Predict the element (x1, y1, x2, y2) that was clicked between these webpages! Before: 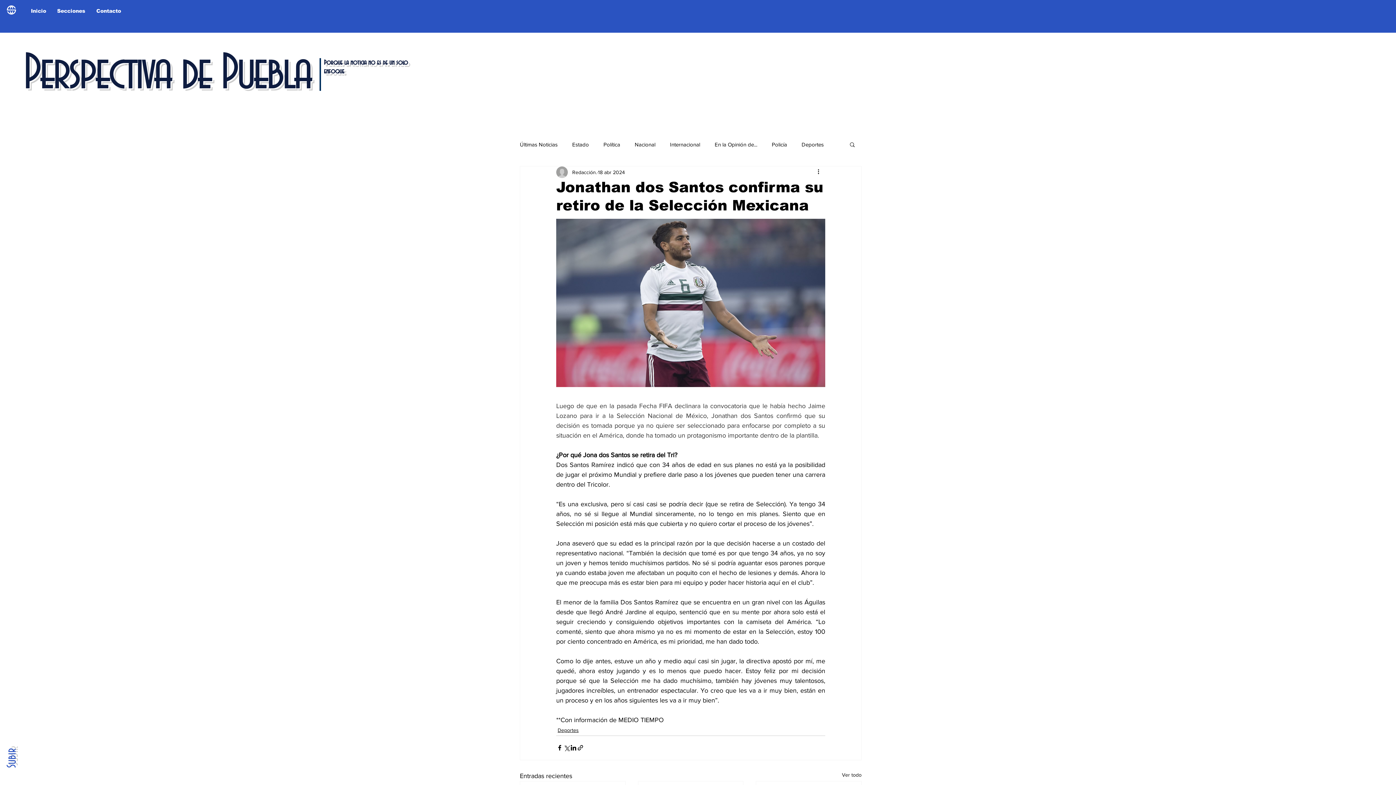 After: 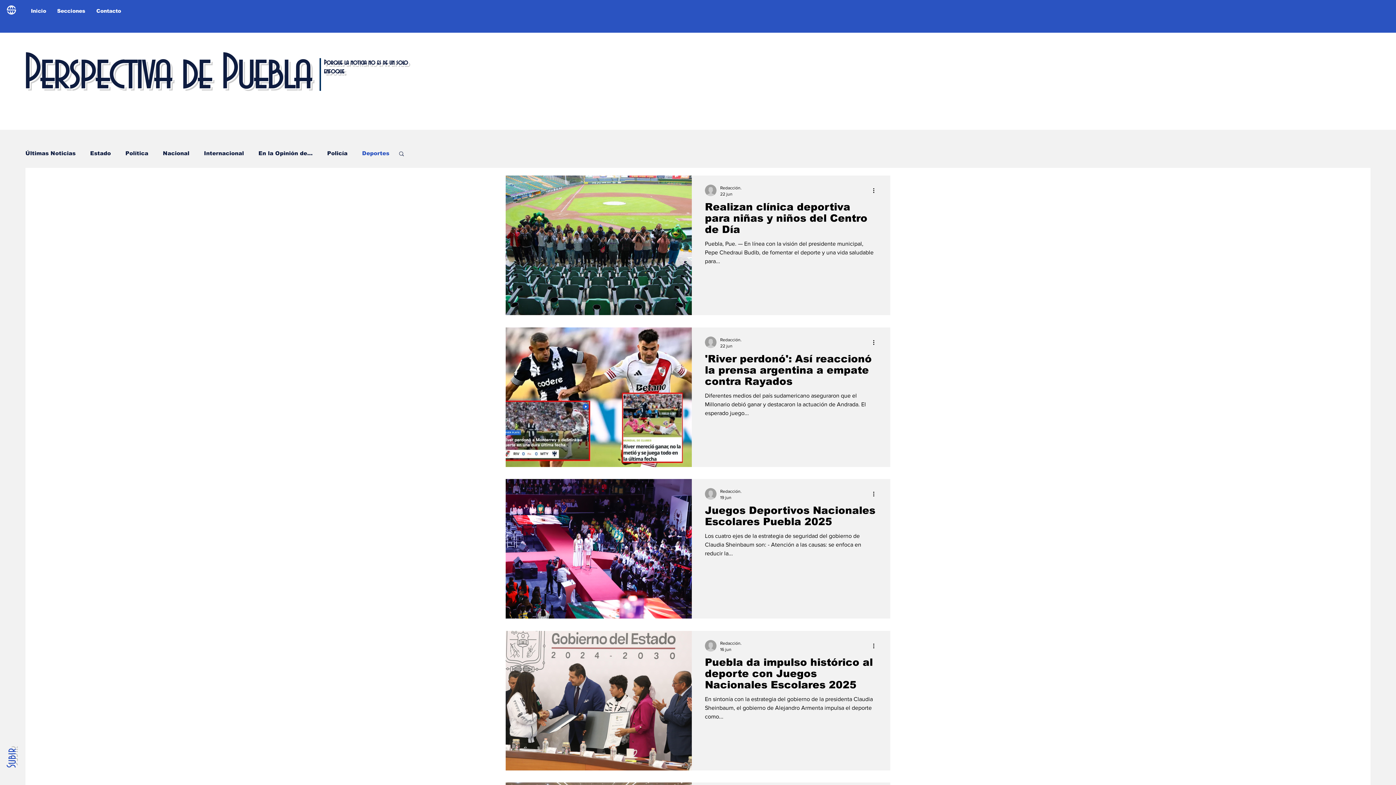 Action: bbox: (801, 140, 824, 148) label: Deportes